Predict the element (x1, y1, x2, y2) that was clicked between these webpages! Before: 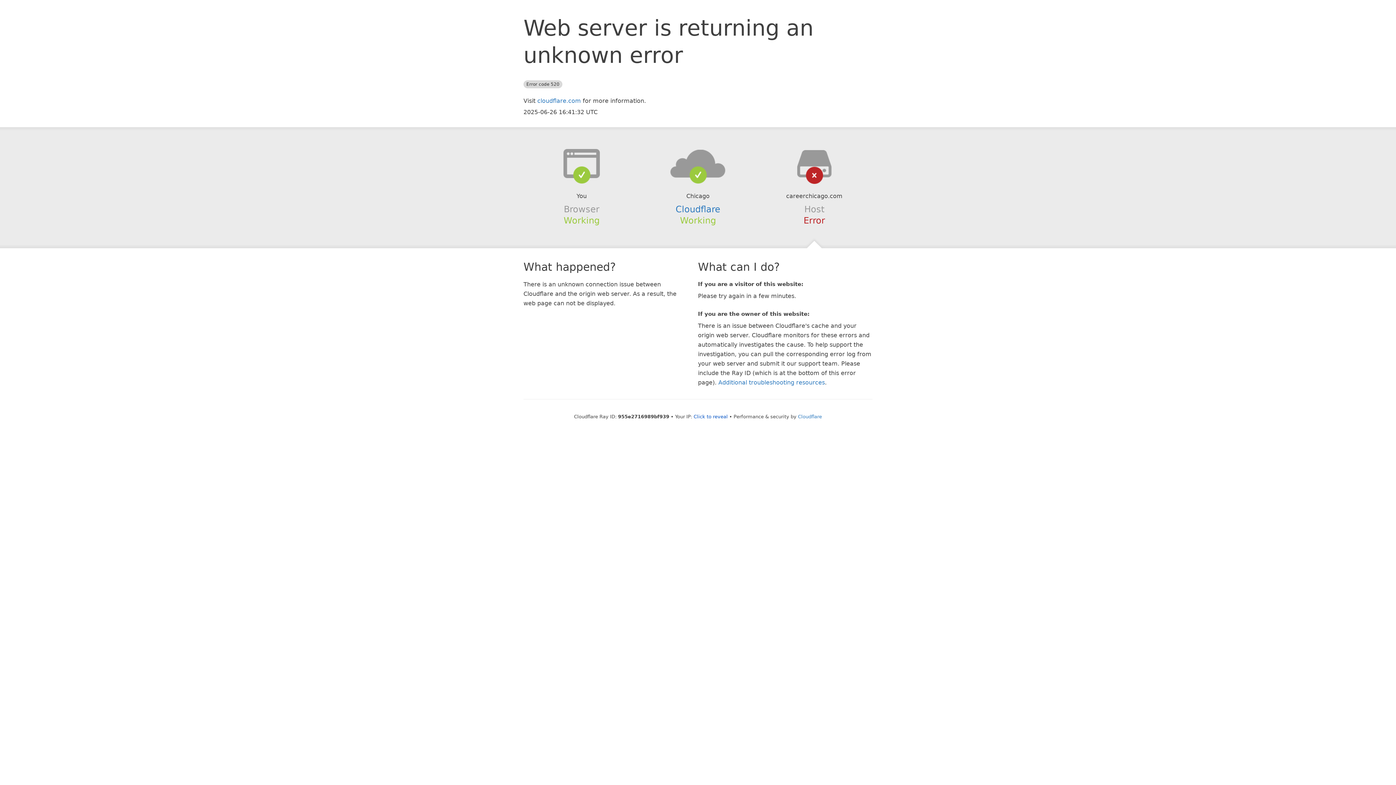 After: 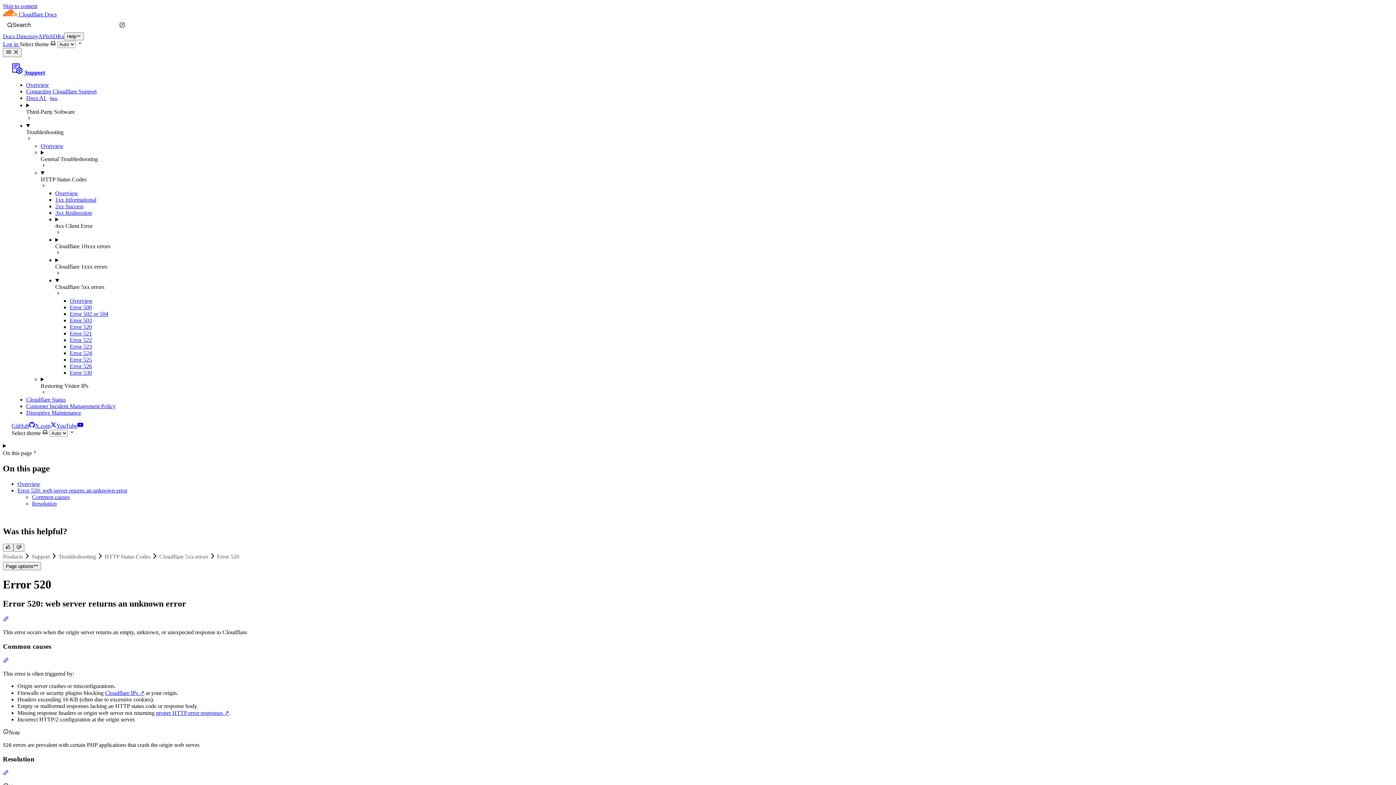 Action: label: Additional troubleshooting resources bbox: (718, 379, 825, 386)